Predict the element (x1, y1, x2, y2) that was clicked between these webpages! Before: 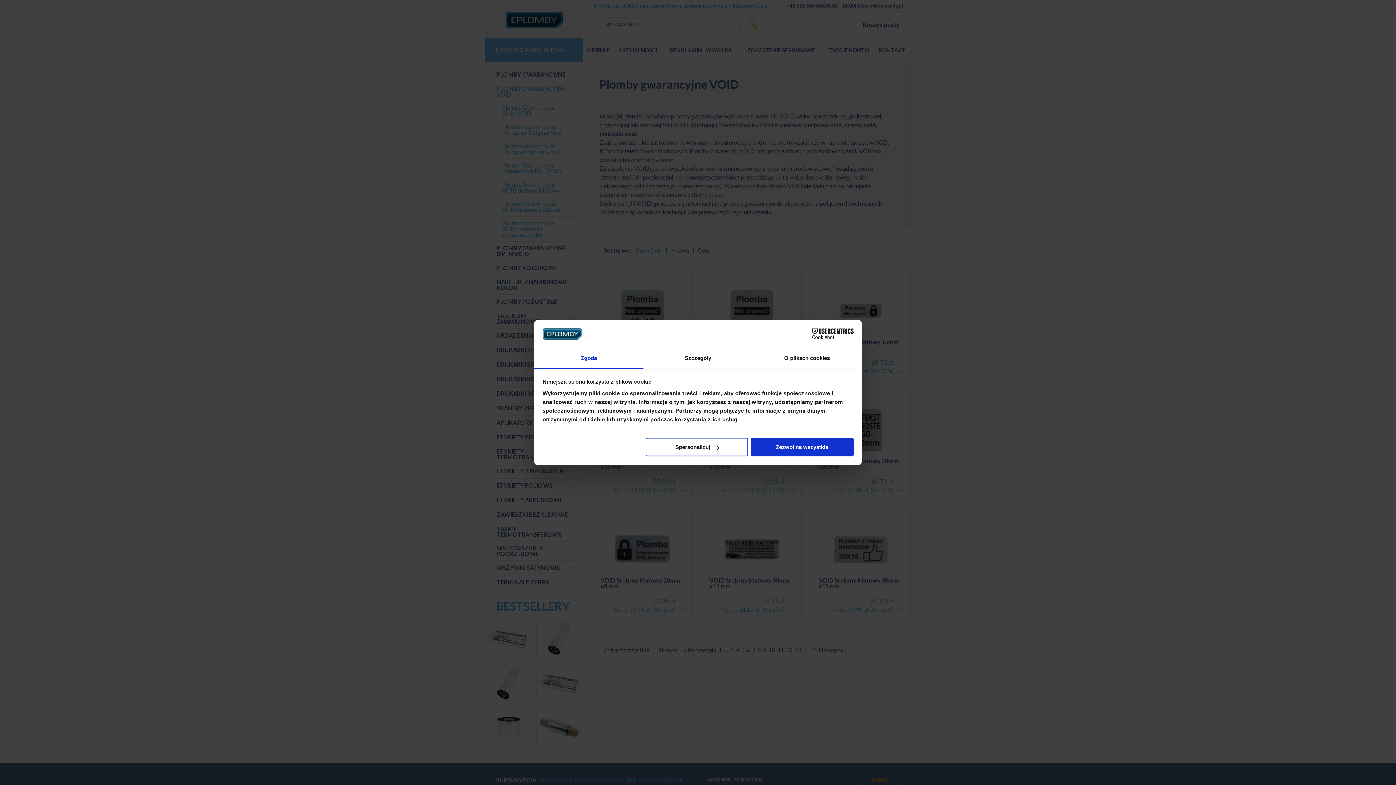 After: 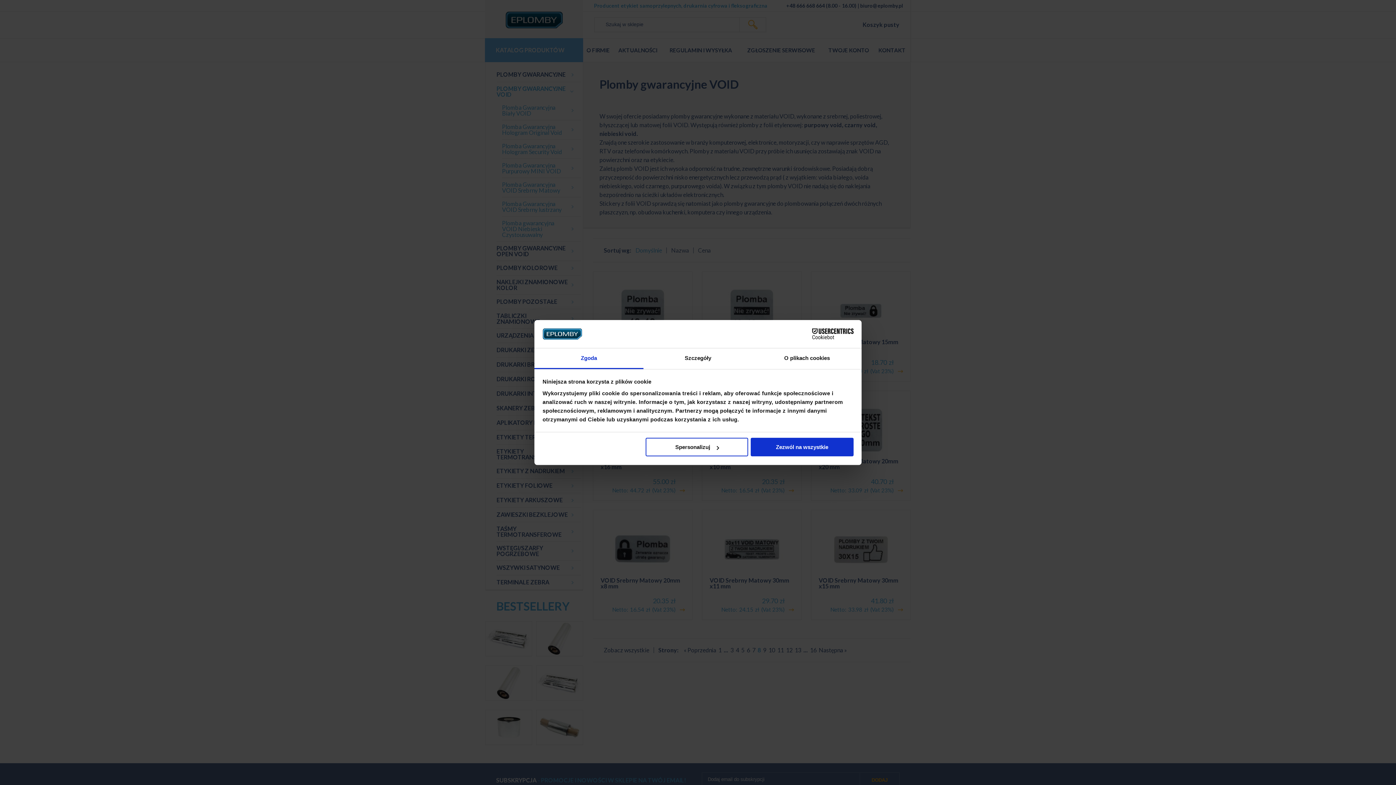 Action: bbox: (534, 348, 643, 369) label: Zgoda